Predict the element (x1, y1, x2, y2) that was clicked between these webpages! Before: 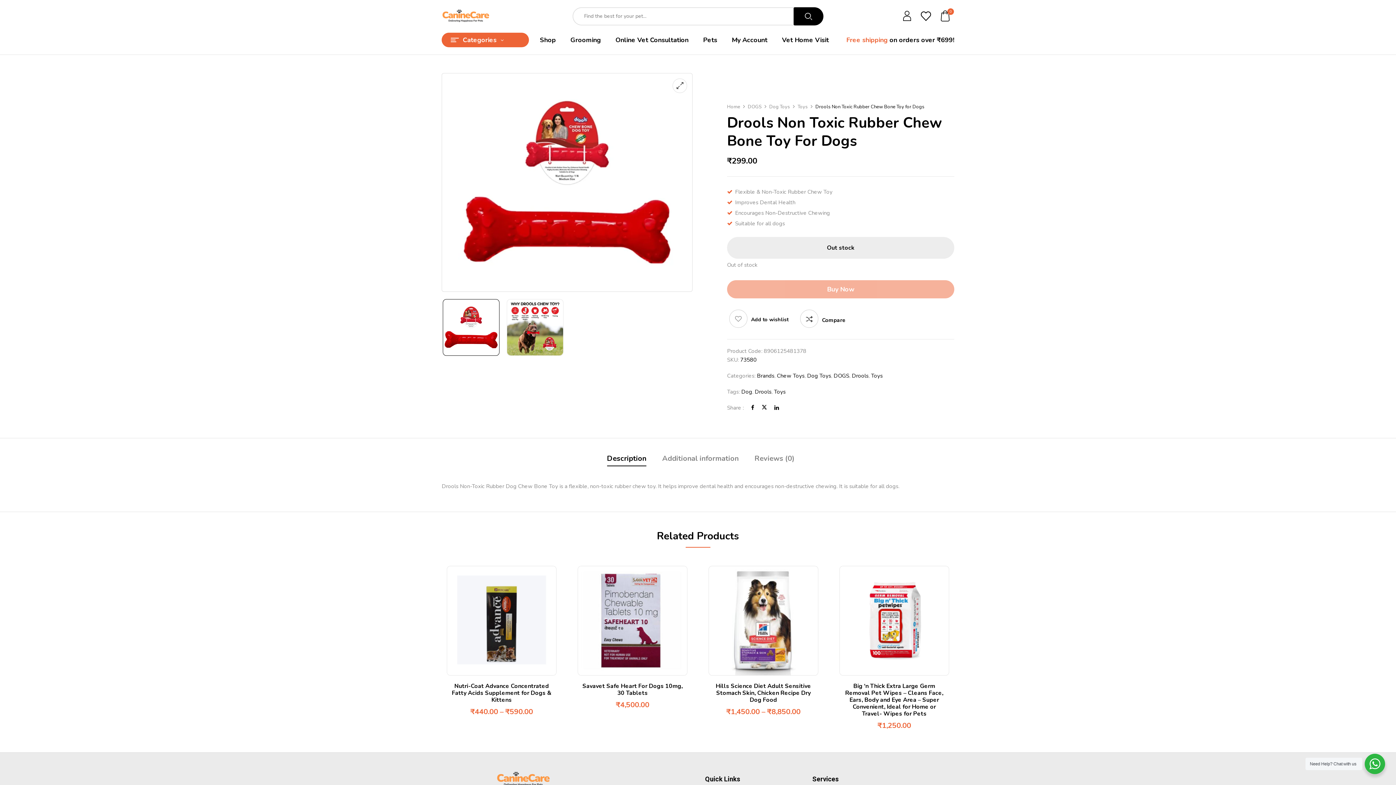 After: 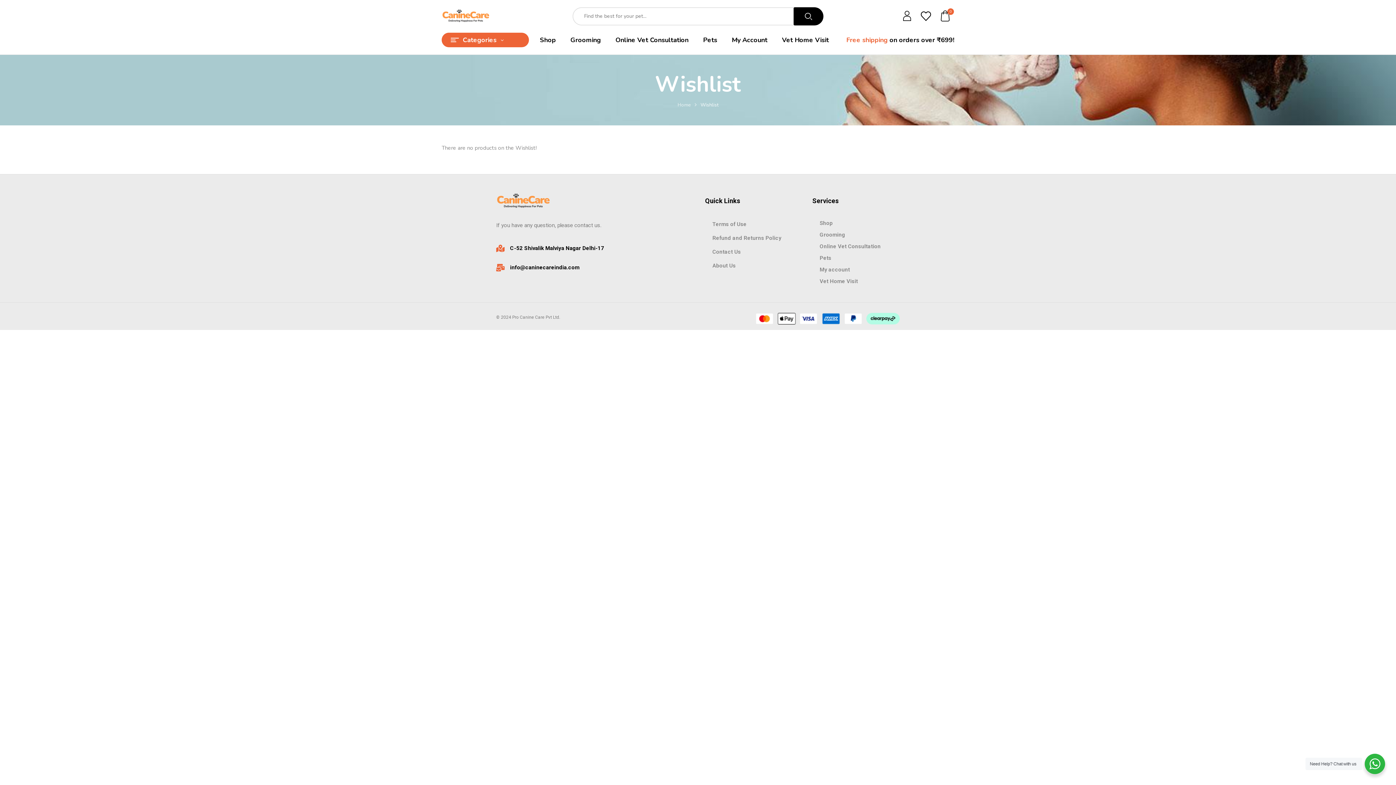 Action: bbox: (921, 10, 931, 24)